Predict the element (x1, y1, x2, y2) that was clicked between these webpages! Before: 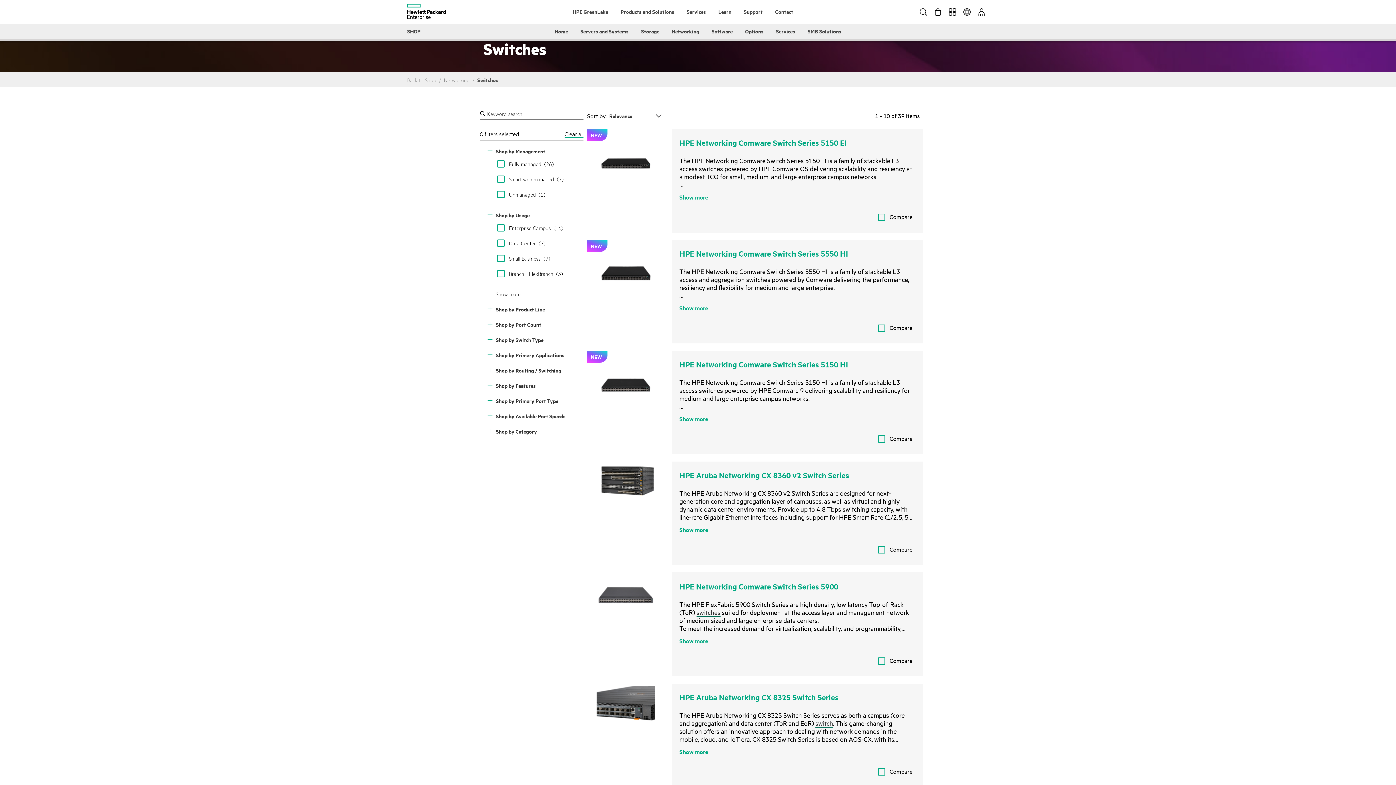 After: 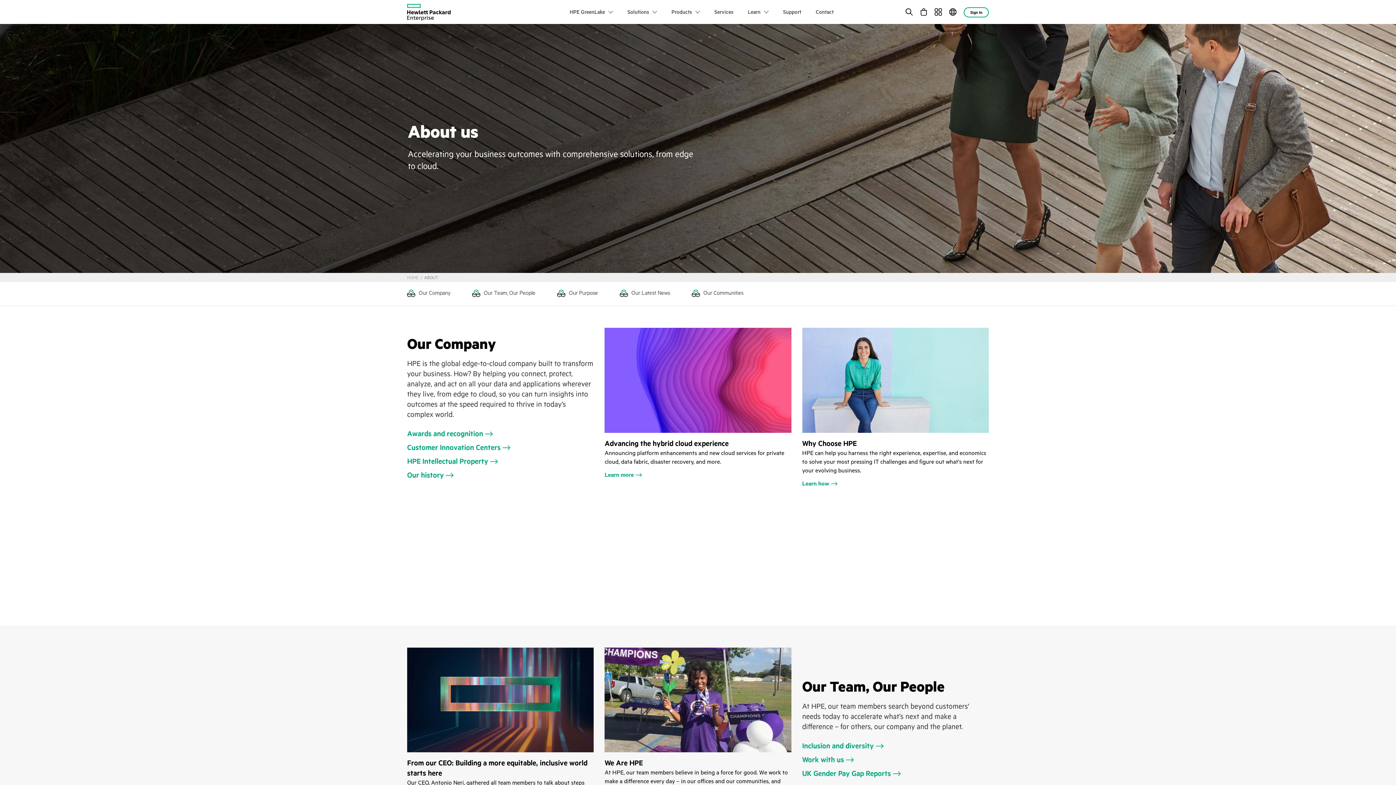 Action: bbox: (713, 6, 737, 17) label: Learn